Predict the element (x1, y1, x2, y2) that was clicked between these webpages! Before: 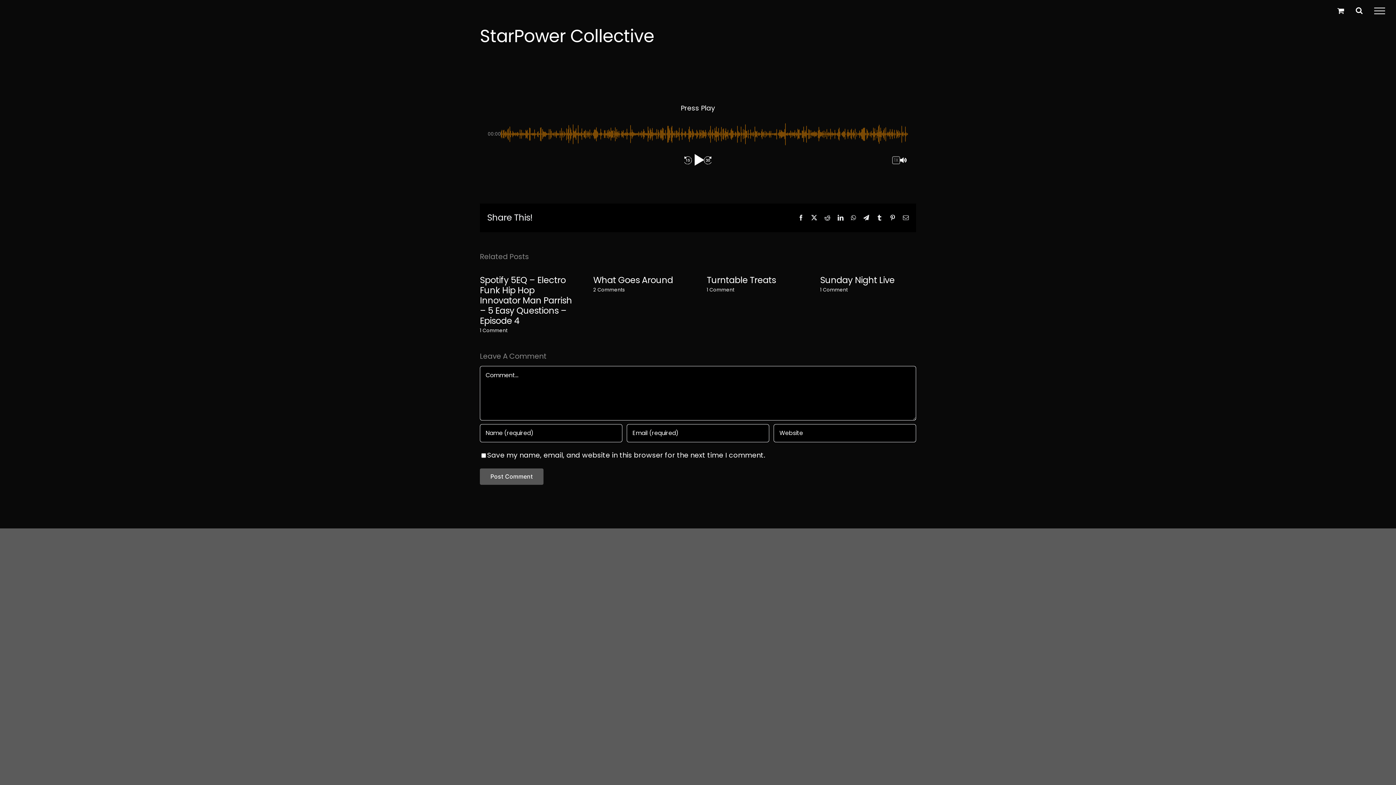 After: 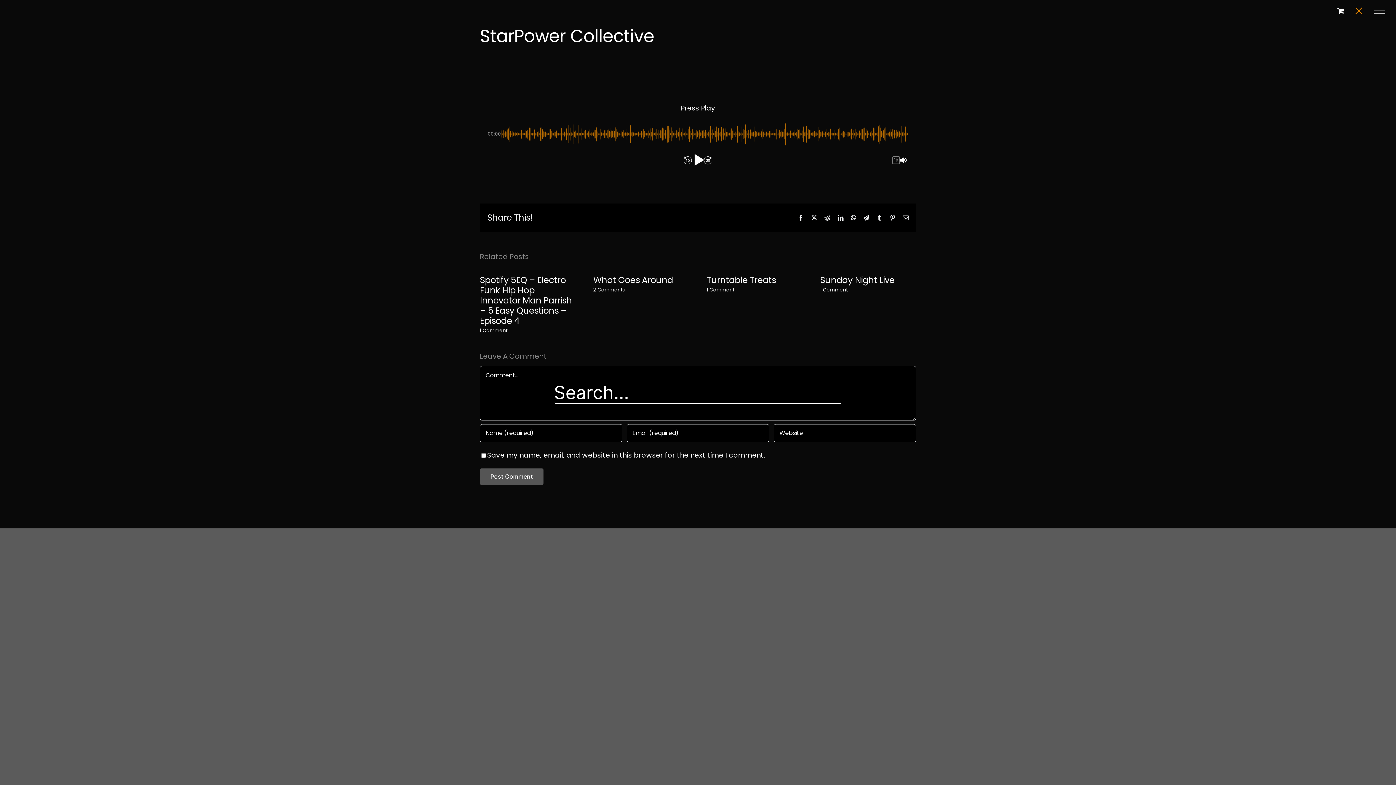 Action: label: Toggle Search bbox: (1356, 6, 1363, 14)